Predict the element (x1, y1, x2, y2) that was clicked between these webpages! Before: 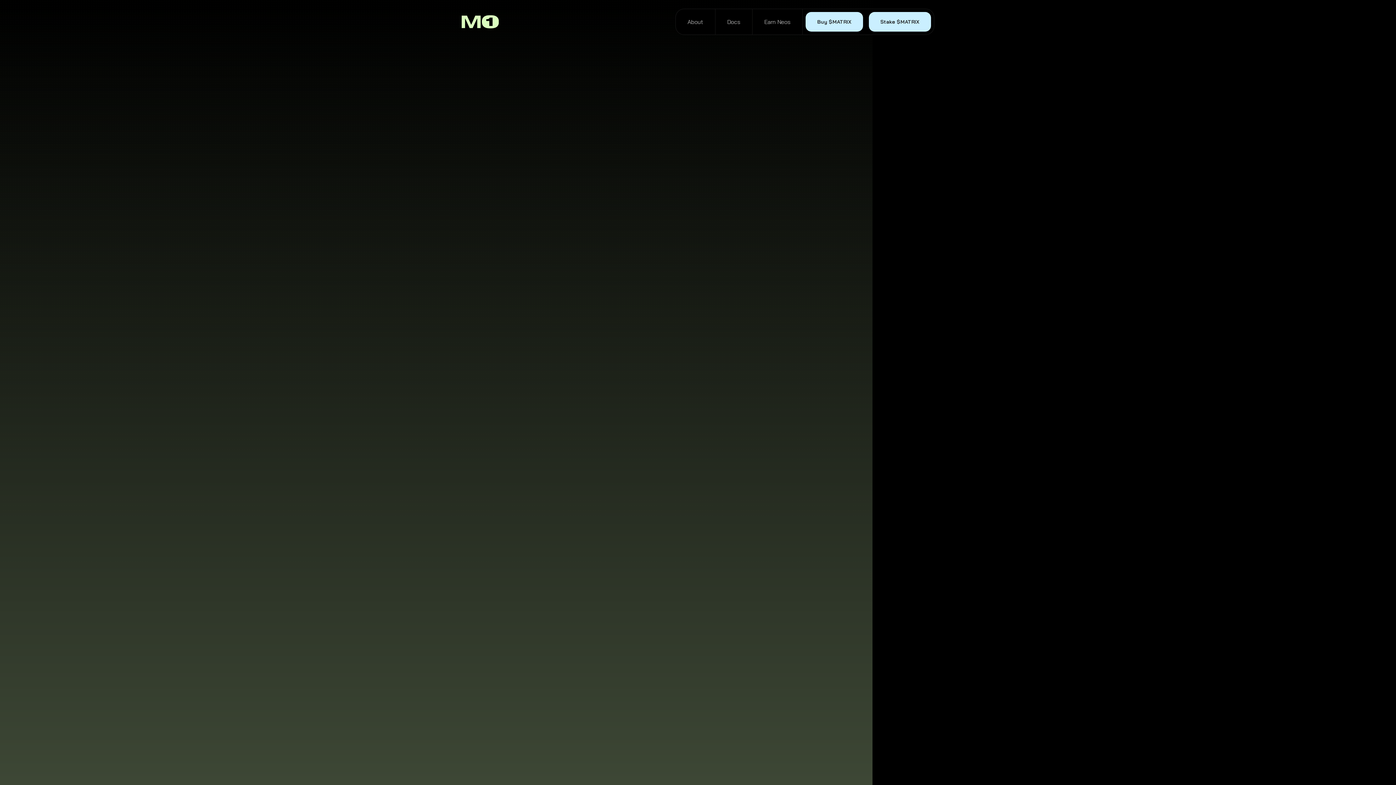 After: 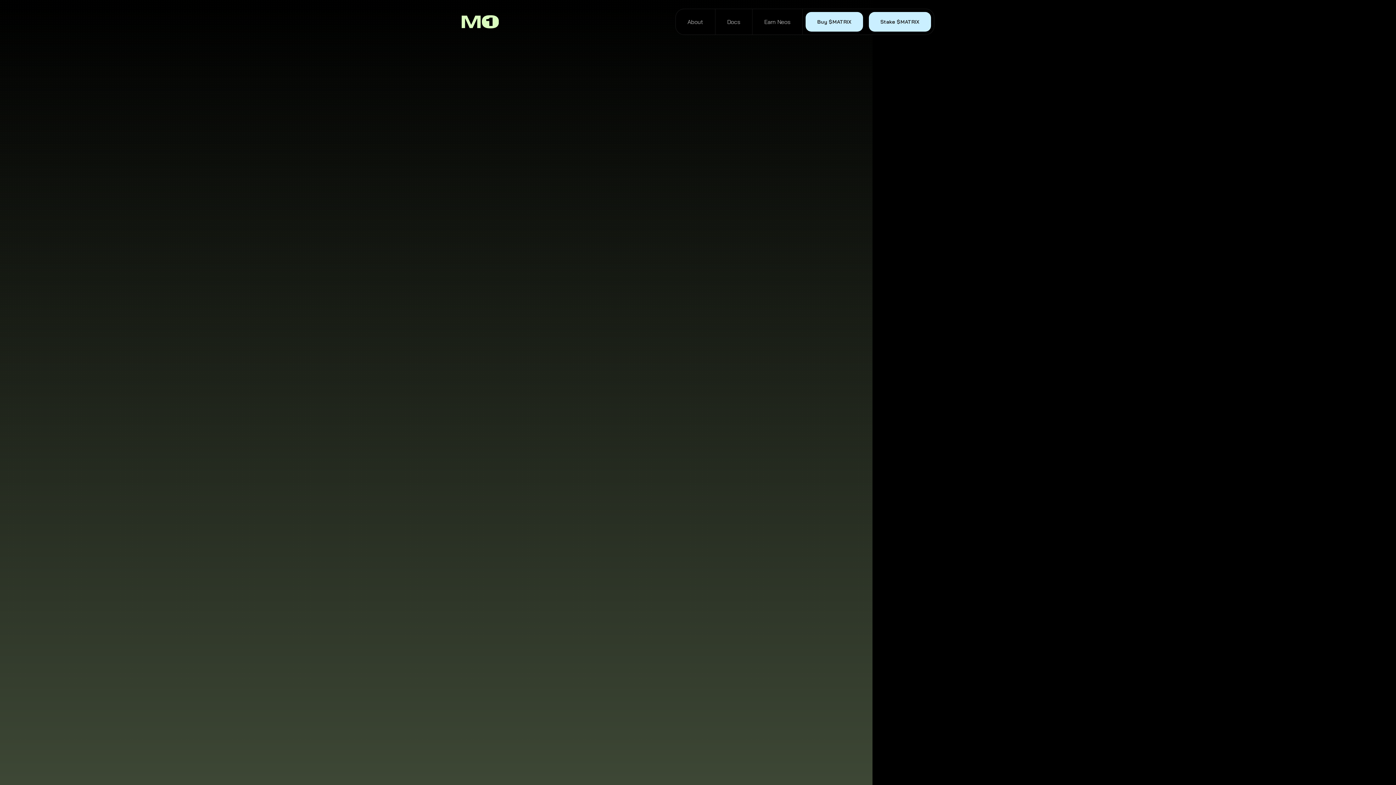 Action: bbox: (873, 751, 934, 770) label: STAKE $MATRIX